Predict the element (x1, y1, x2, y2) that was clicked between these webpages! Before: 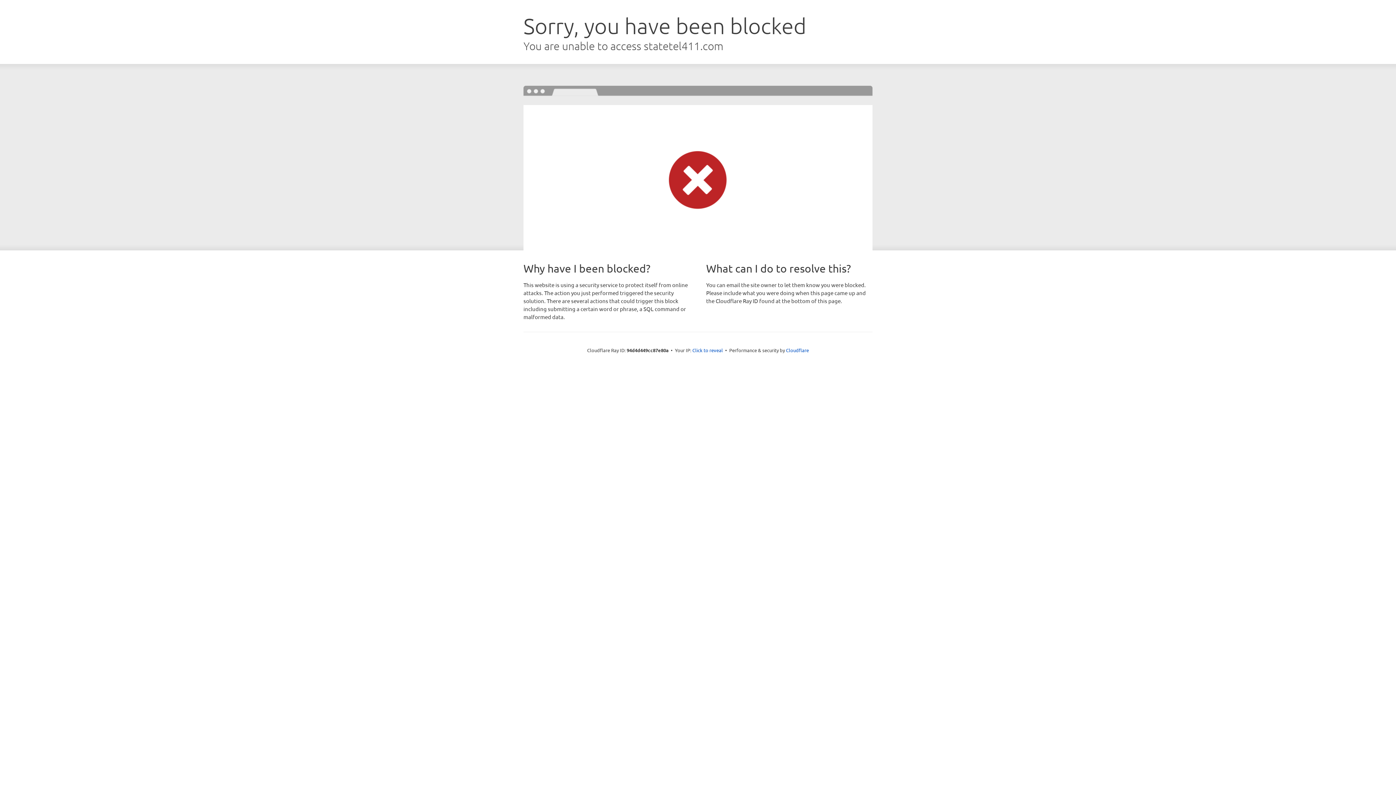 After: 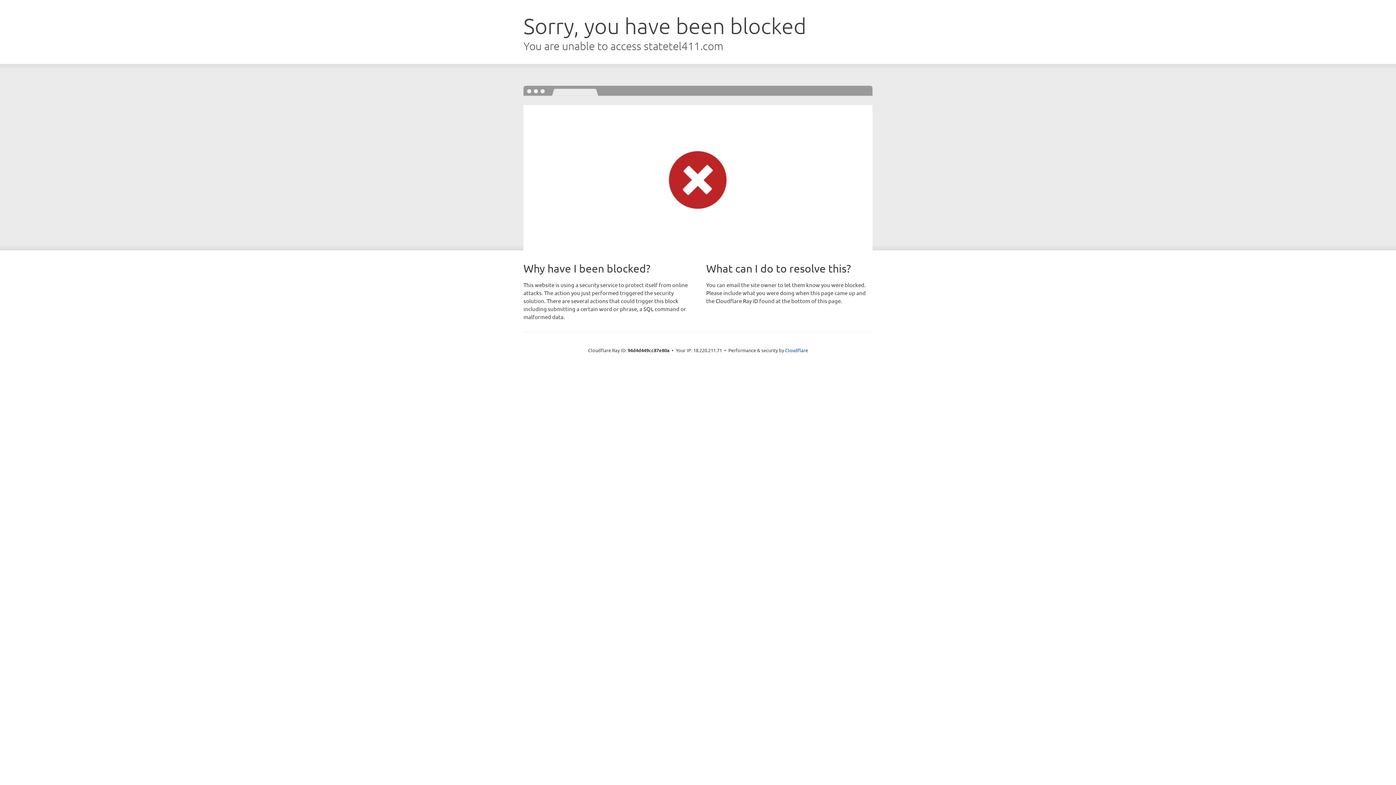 Action: label: Click to reveal bbox: (692, 346, 723, 353)